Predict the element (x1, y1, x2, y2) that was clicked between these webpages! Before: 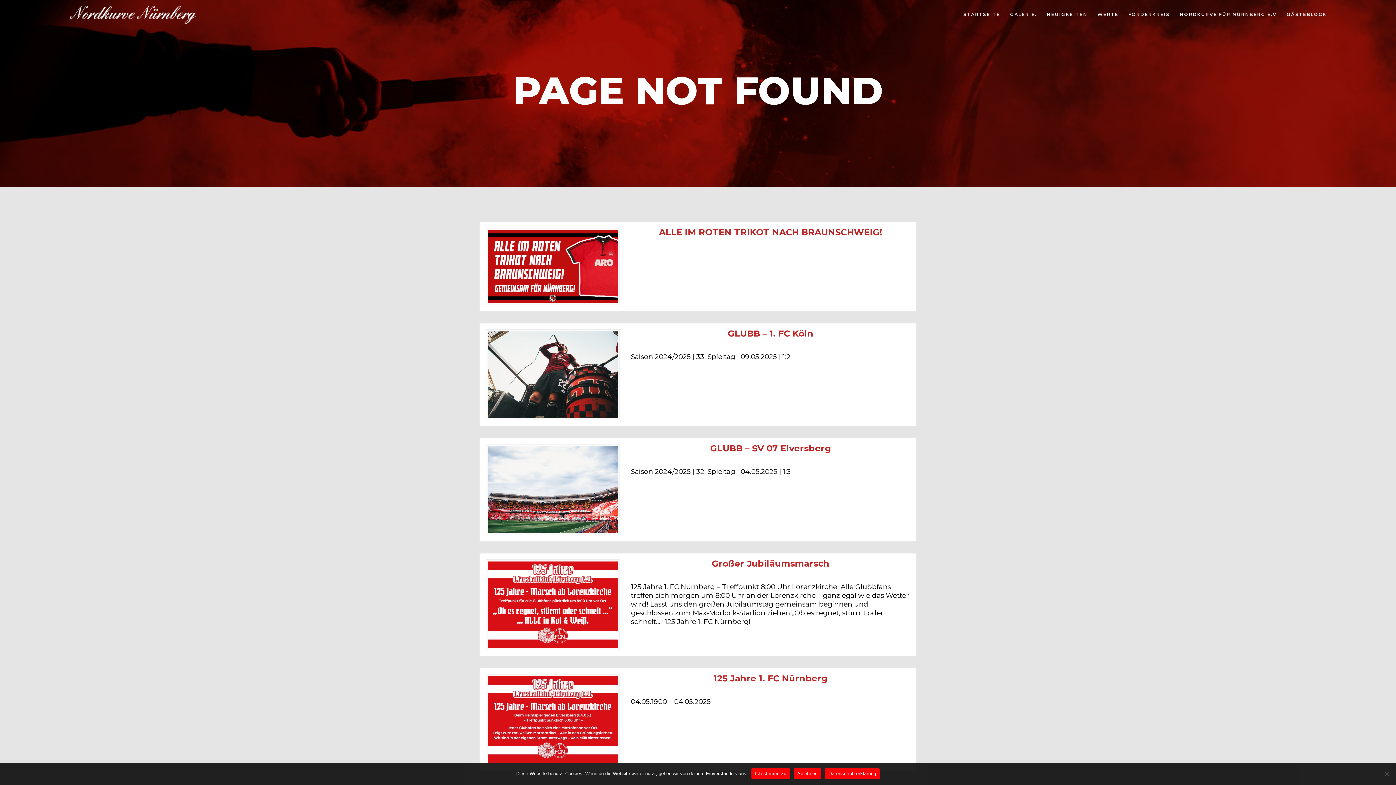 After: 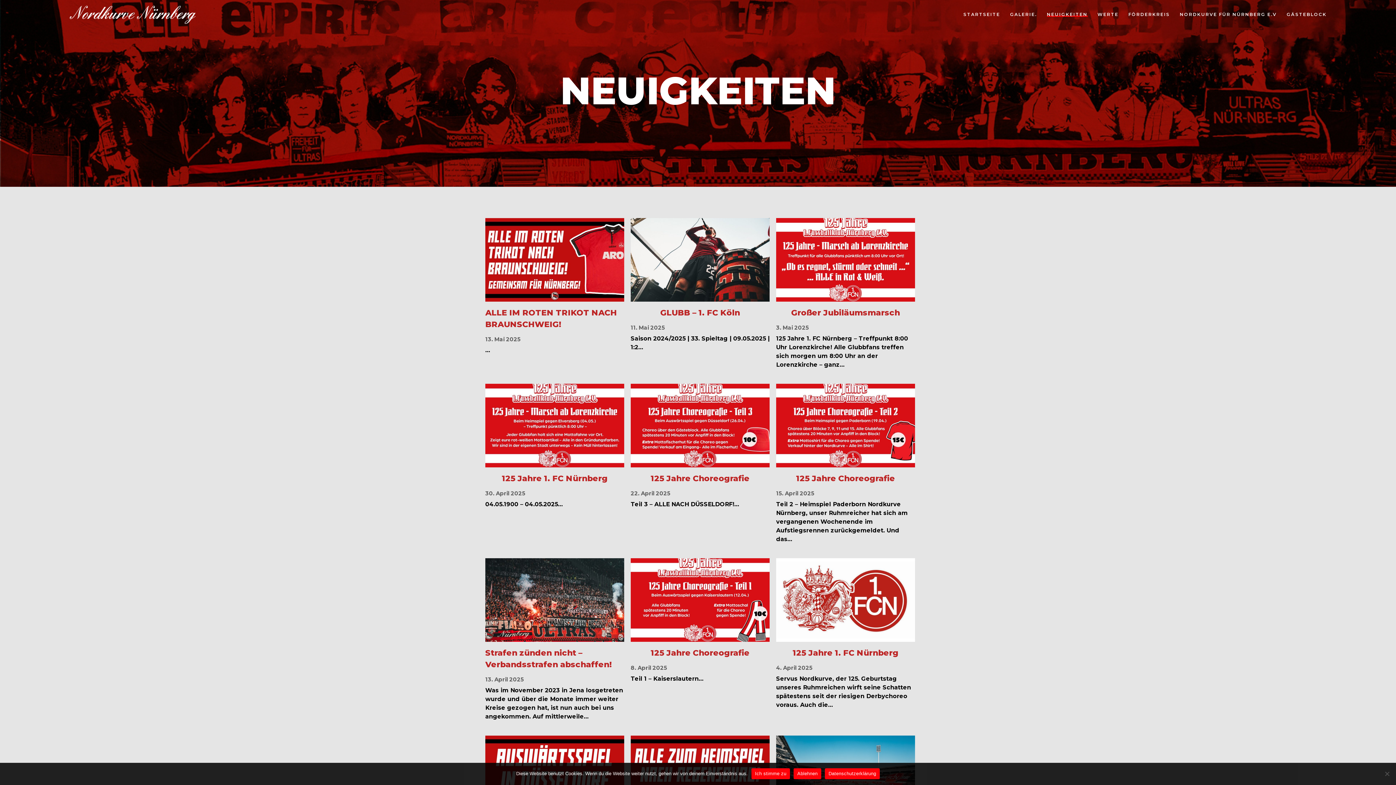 Action: bbox: (1047, 13, 1087, 16) label: NEUIGKEITEN